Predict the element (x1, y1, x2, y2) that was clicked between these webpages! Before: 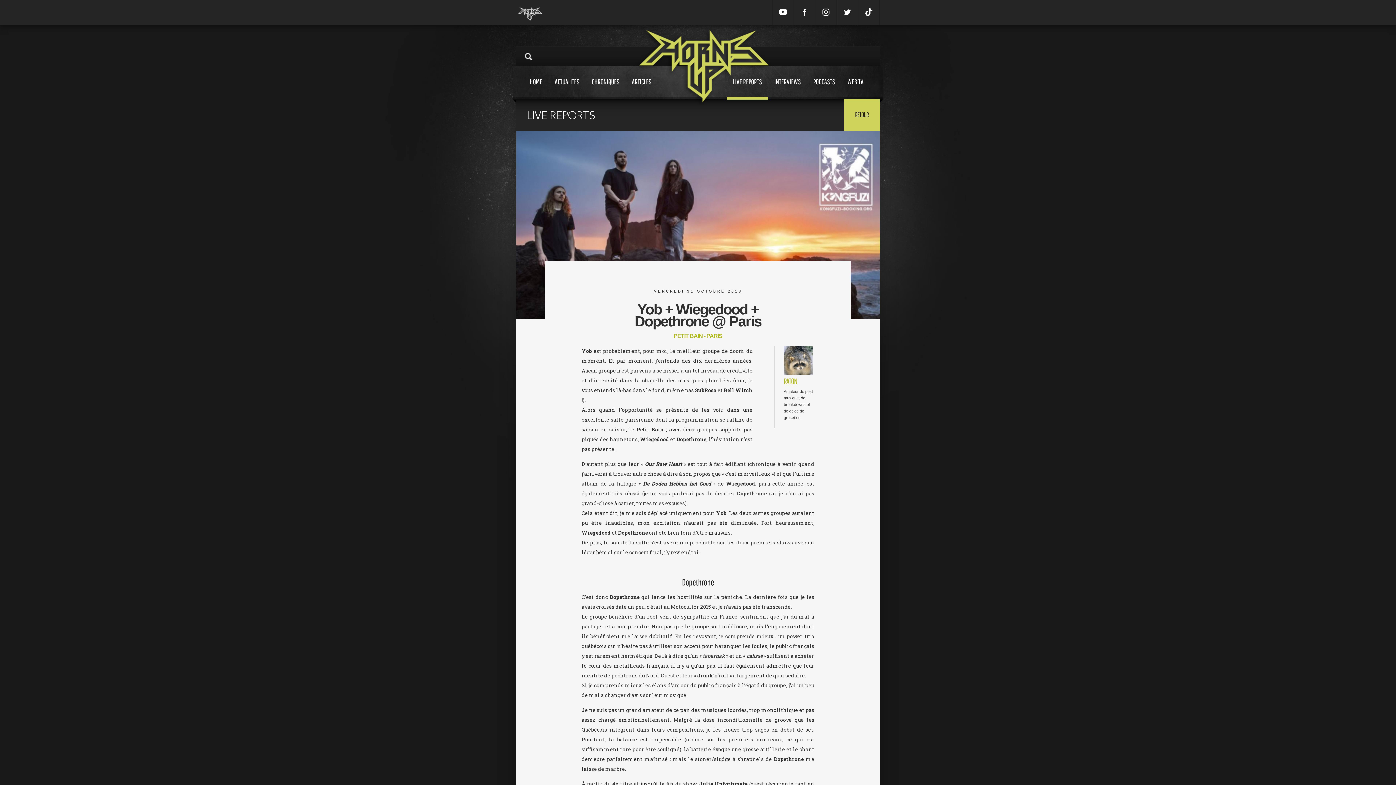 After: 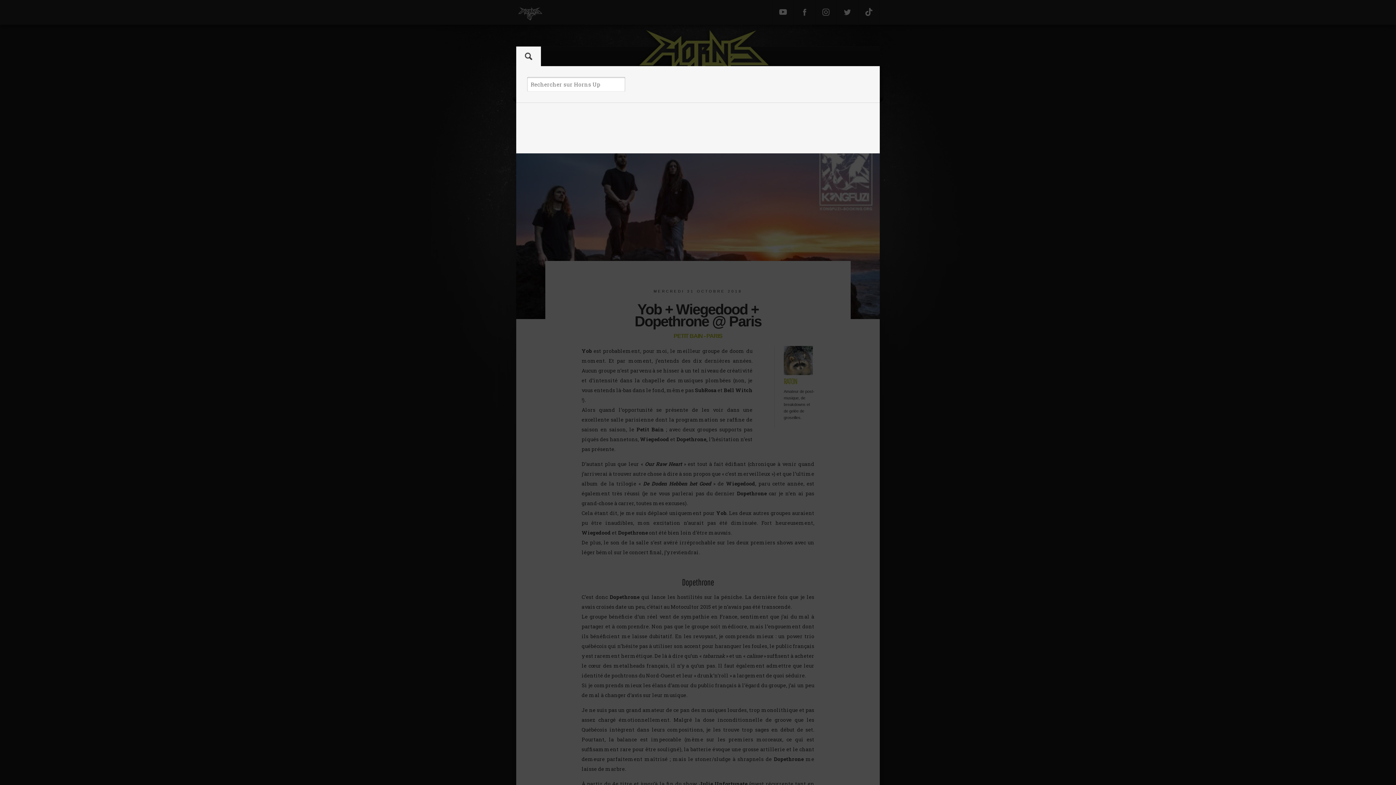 Action: bbox: (525, 54, 532, 61)